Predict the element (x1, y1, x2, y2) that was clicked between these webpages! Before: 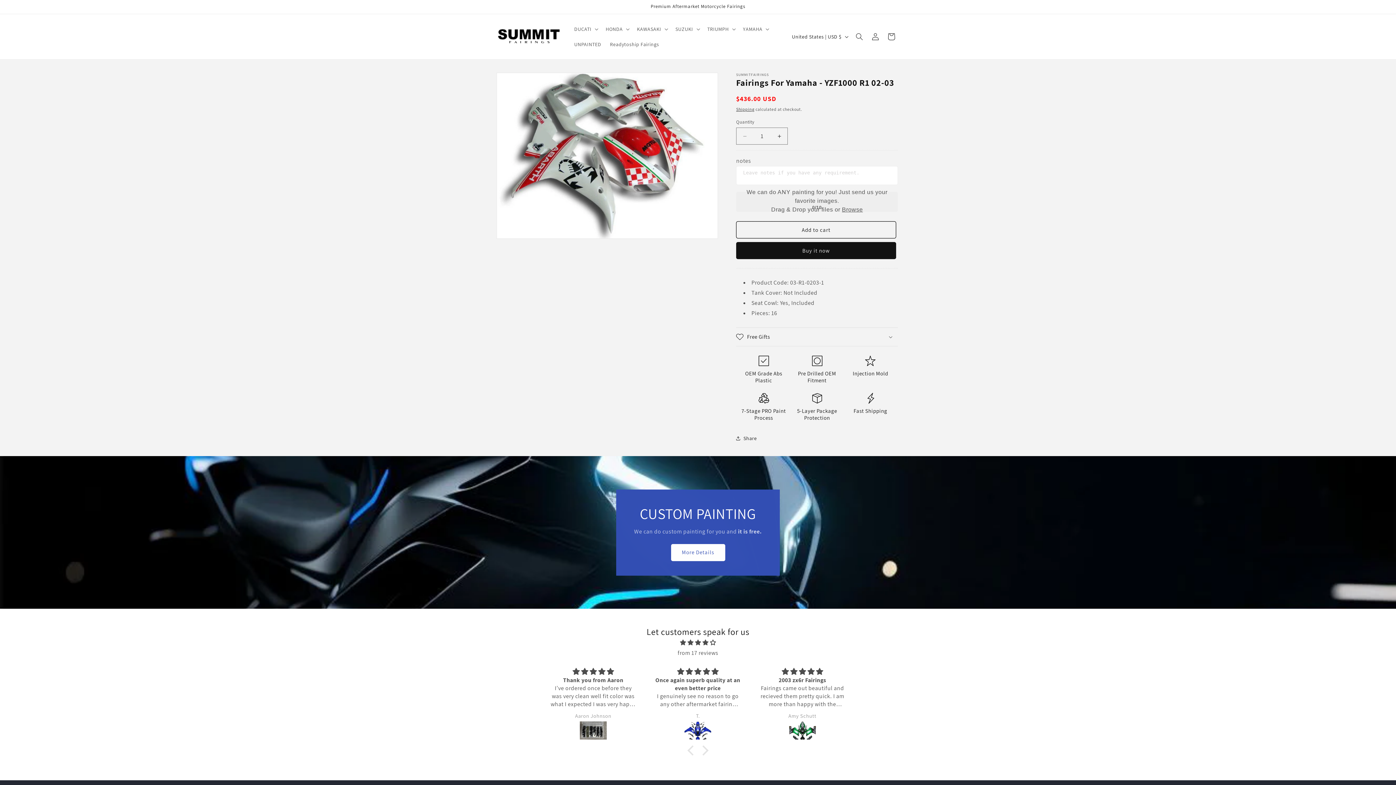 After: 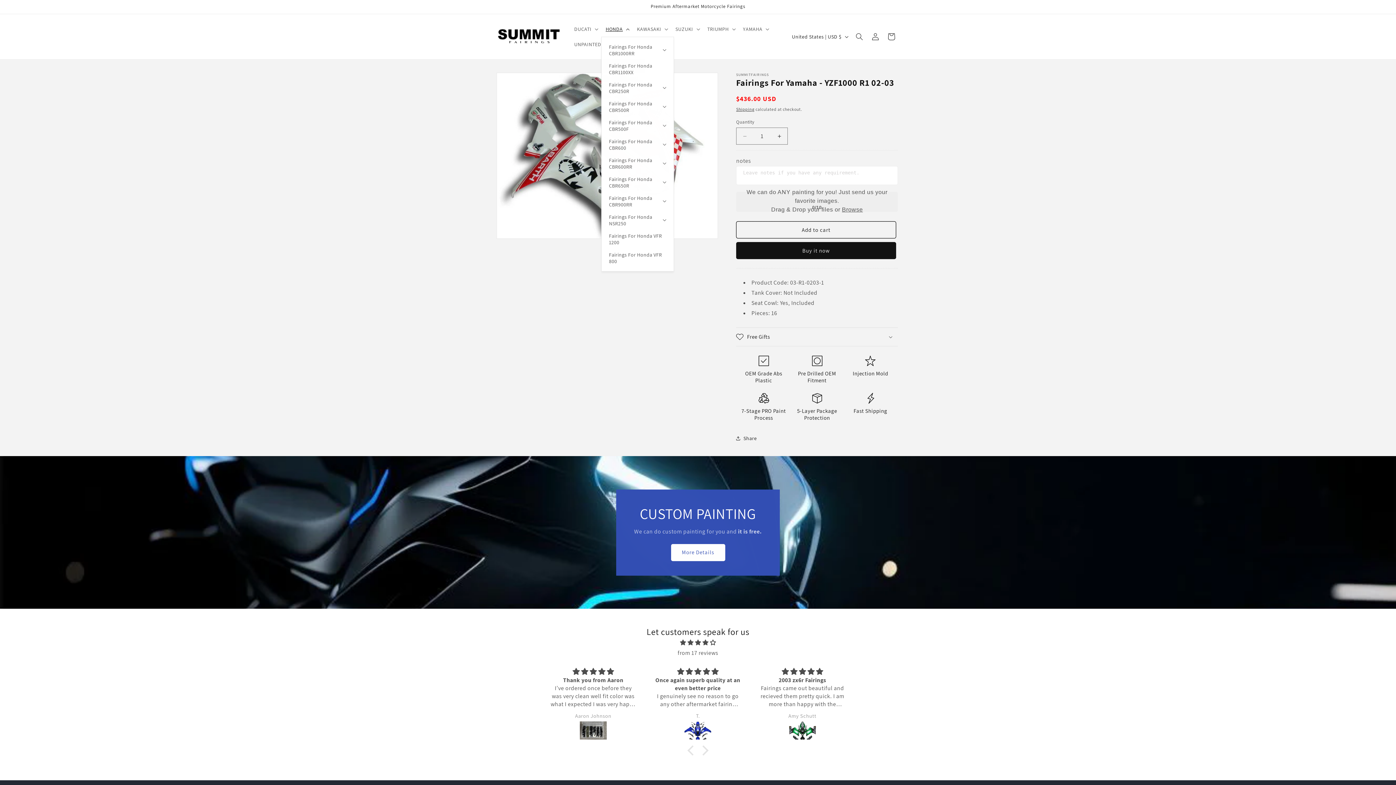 Action: bbox: (601, 21, 632, 36) label: HONDA